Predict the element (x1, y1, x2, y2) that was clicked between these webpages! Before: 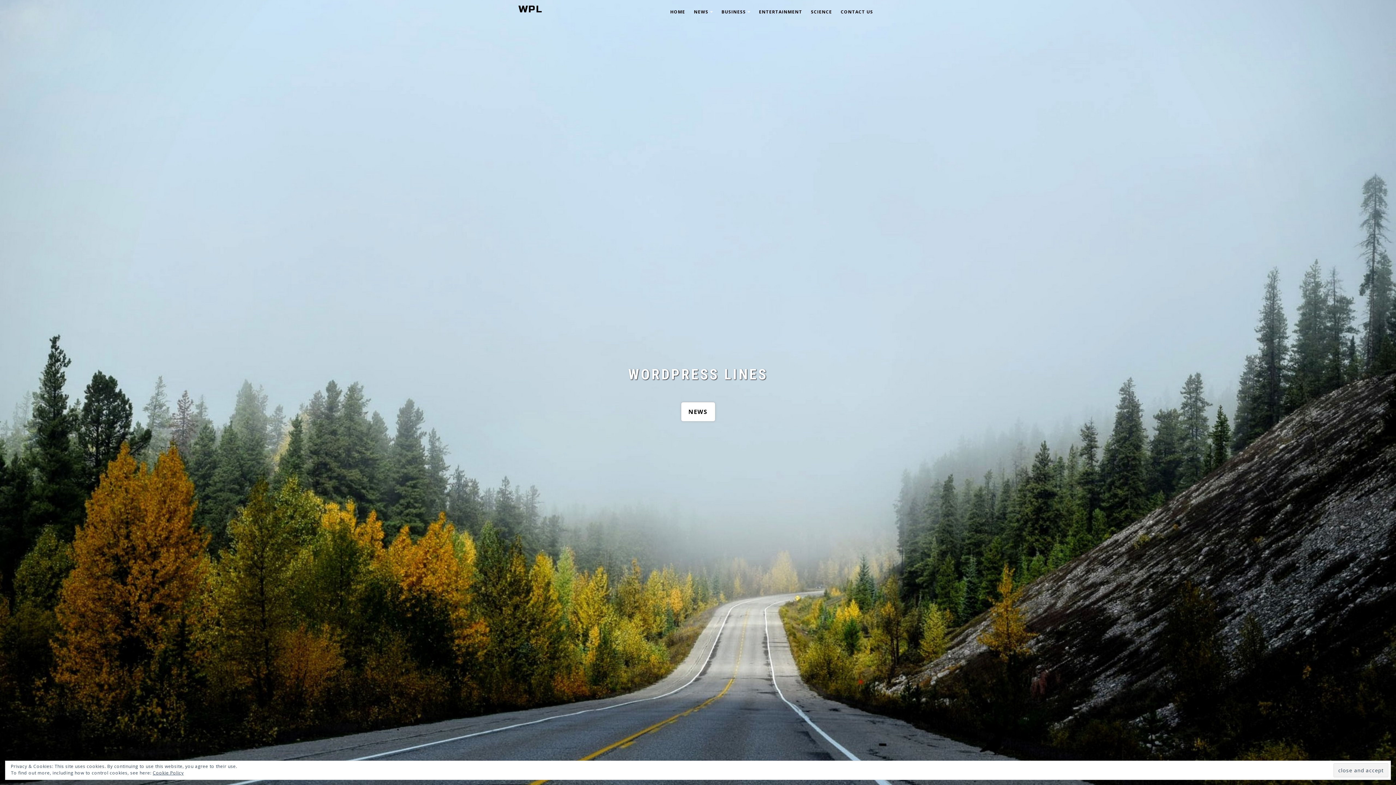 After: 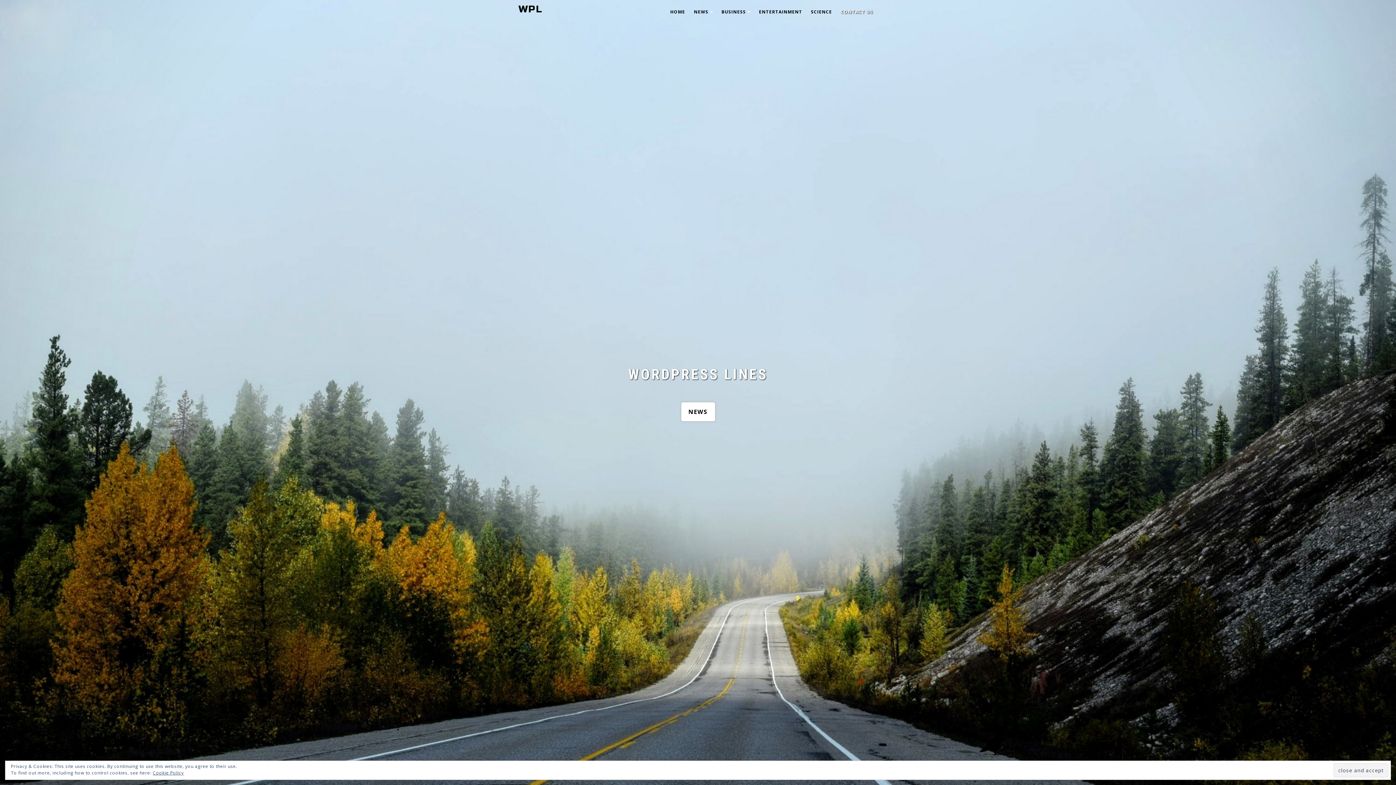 Action: label: CONTACT US bbox: (836, 3, 877, 20)